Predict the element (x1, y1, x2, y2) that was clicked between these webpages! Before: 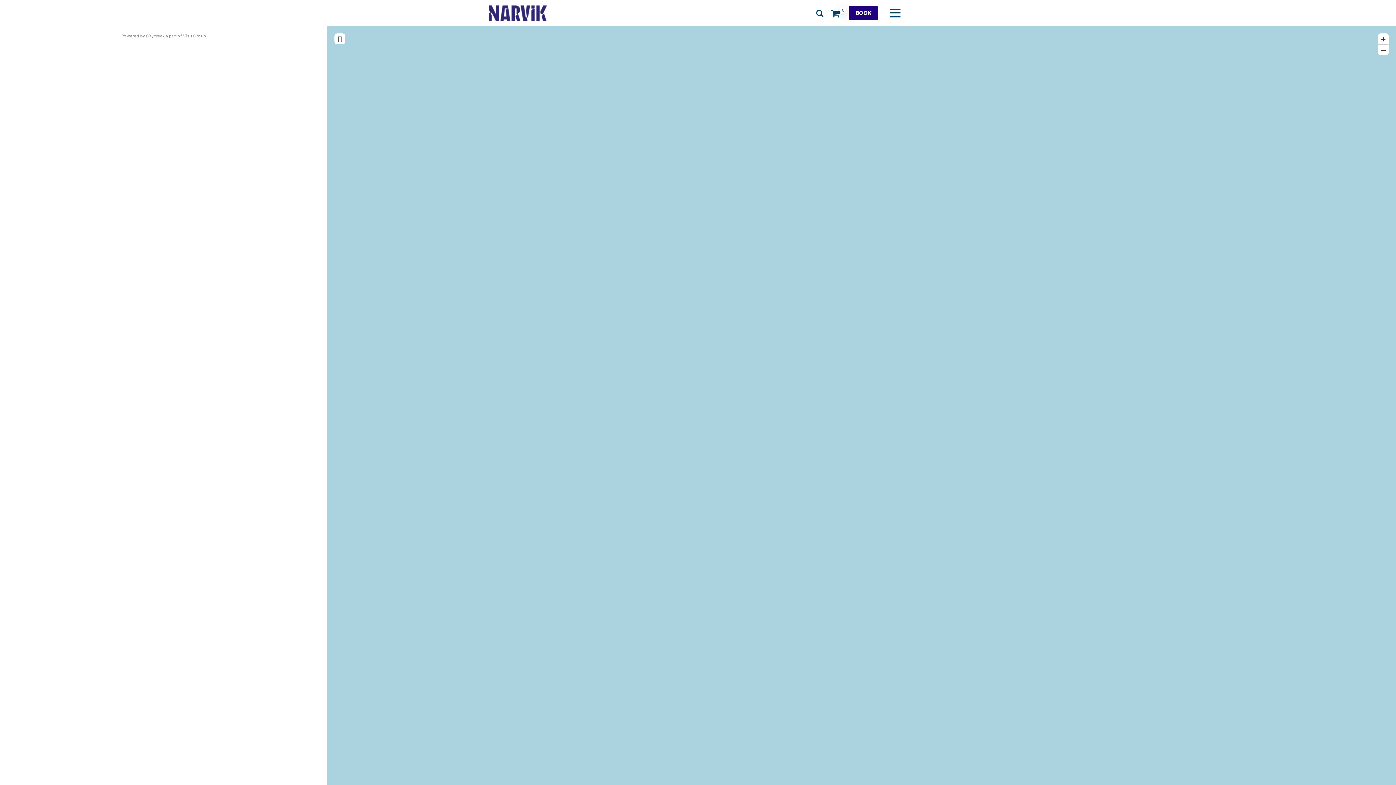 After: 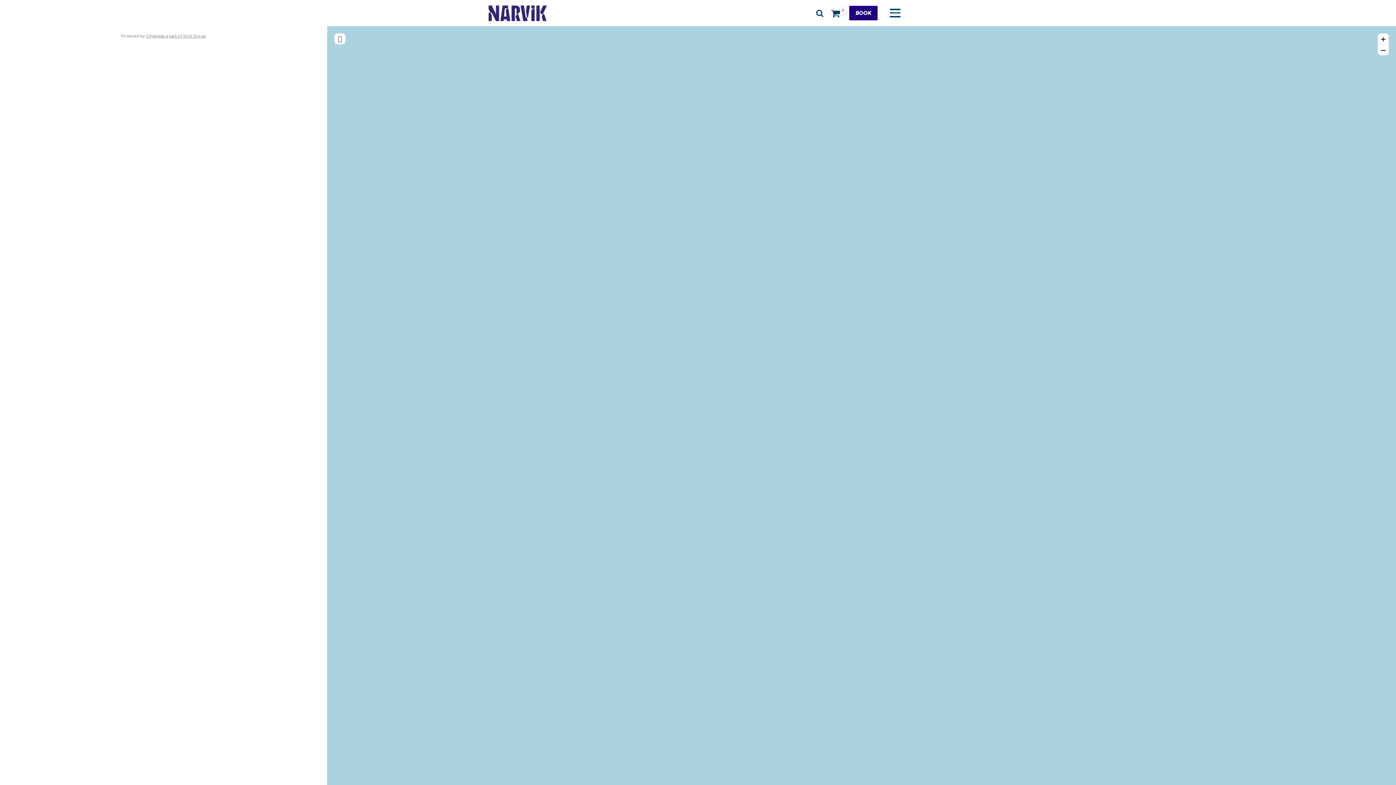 Action: bbox: (146, 33, 206, 38) label: Citybreak a part of Visit Group